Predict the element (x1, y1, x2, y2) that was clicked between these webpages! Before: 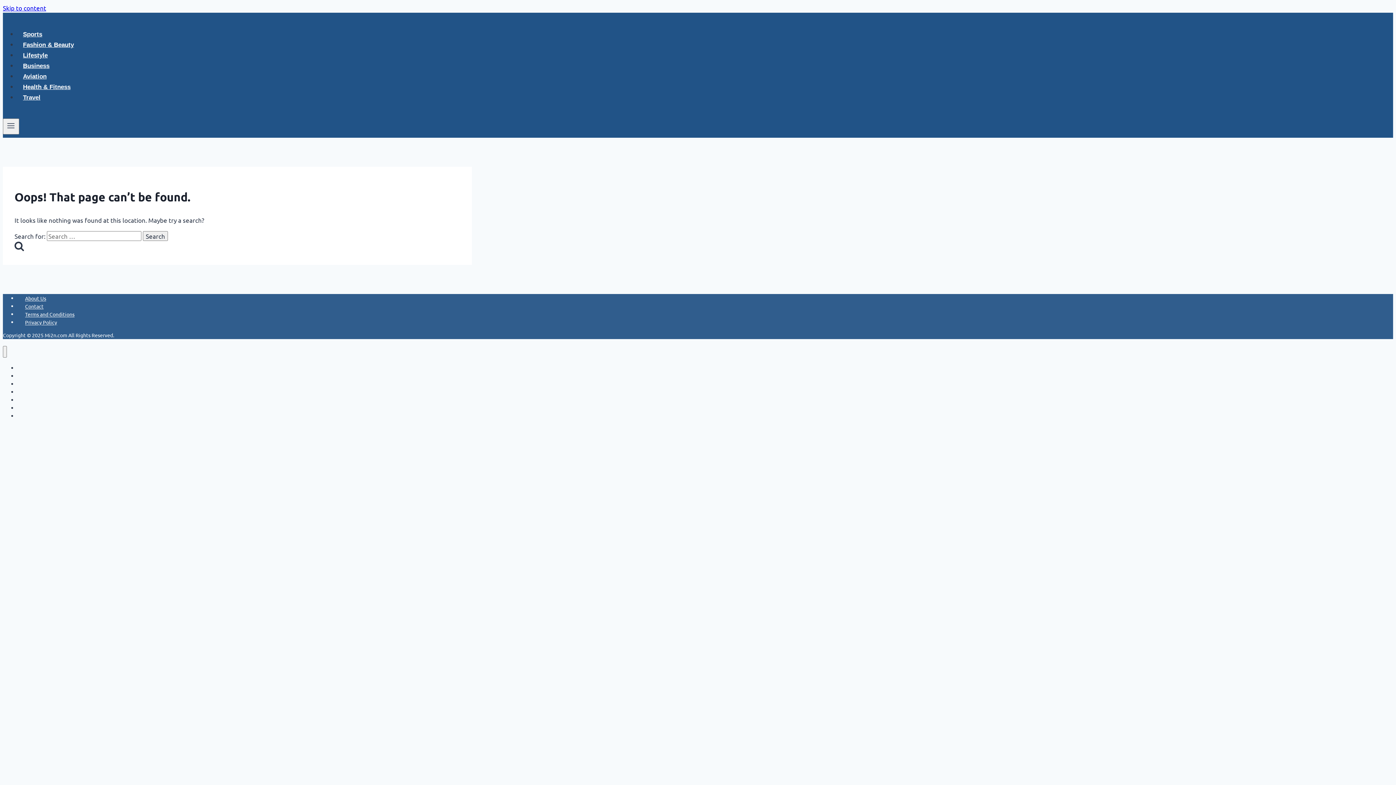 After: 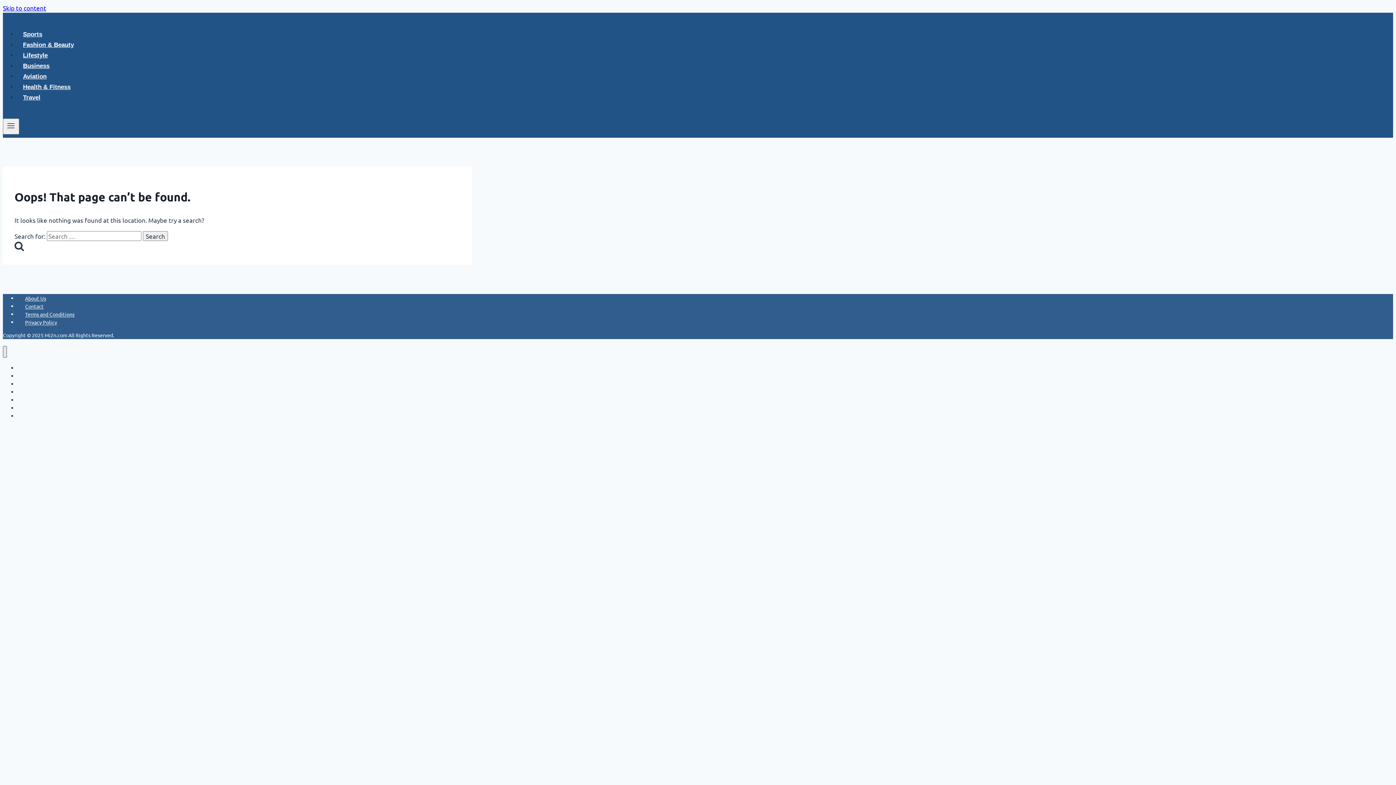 Action: bbox: (2, 346, 6, 357) label: Close menu